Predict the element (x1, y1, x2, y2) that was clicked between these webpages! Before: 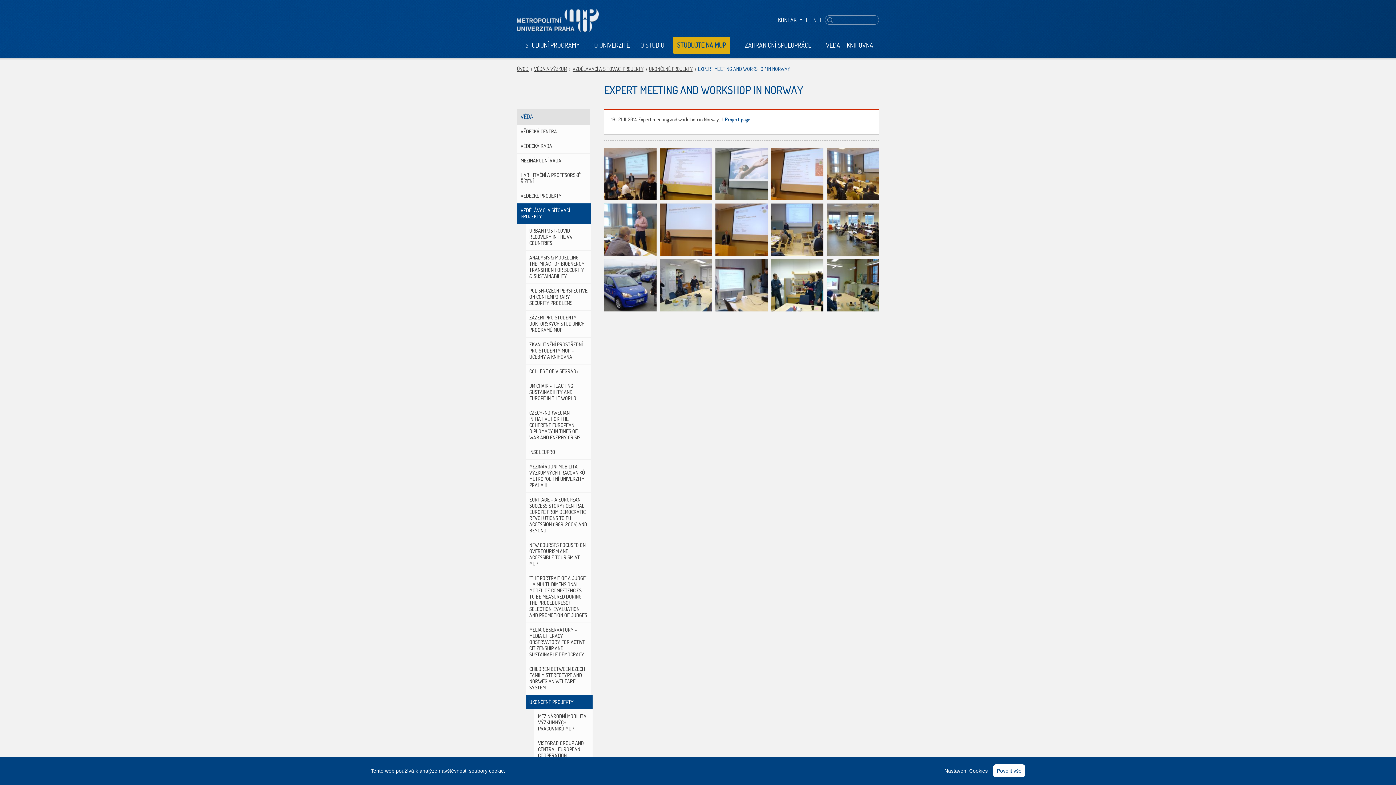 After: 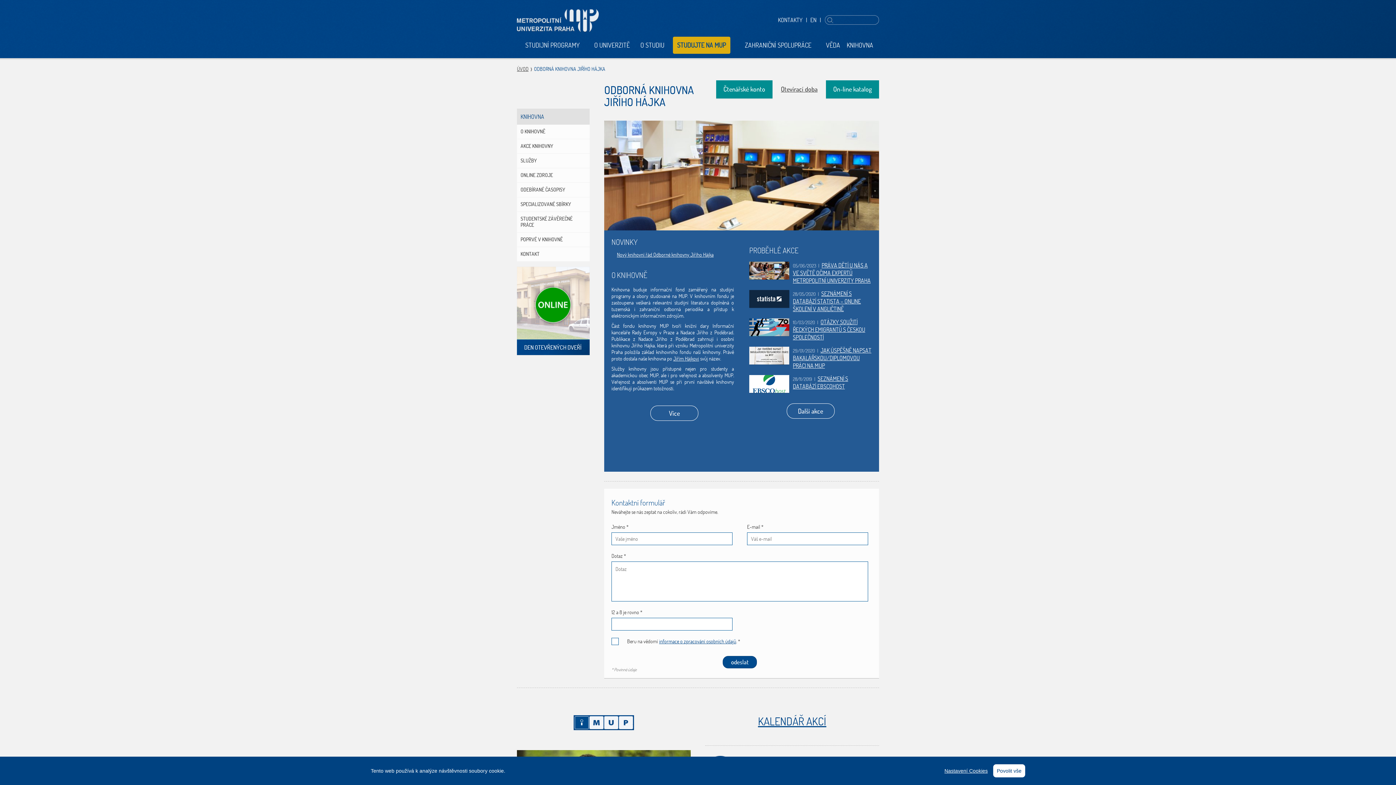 Action: label: KNIHOVNA bbox: (843, 41, 877, 58)